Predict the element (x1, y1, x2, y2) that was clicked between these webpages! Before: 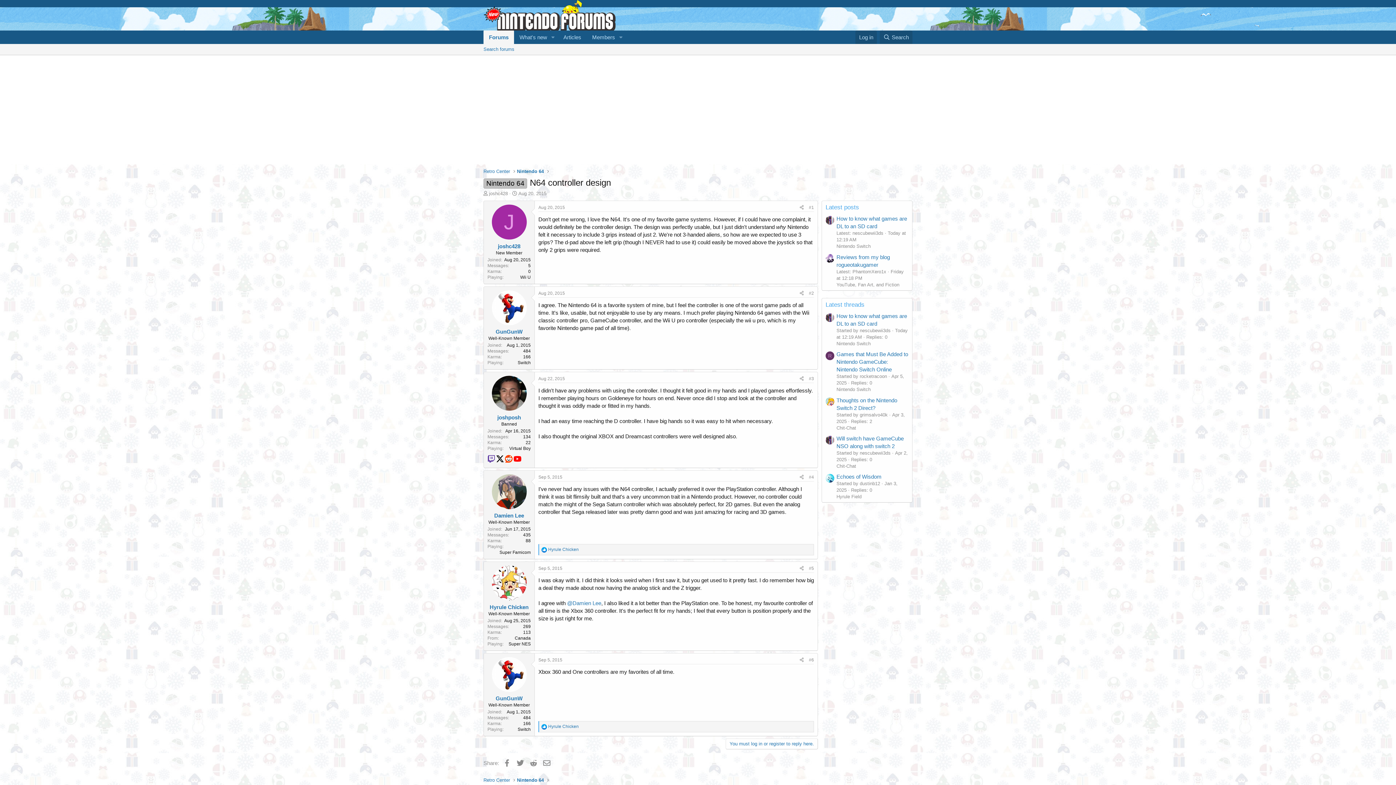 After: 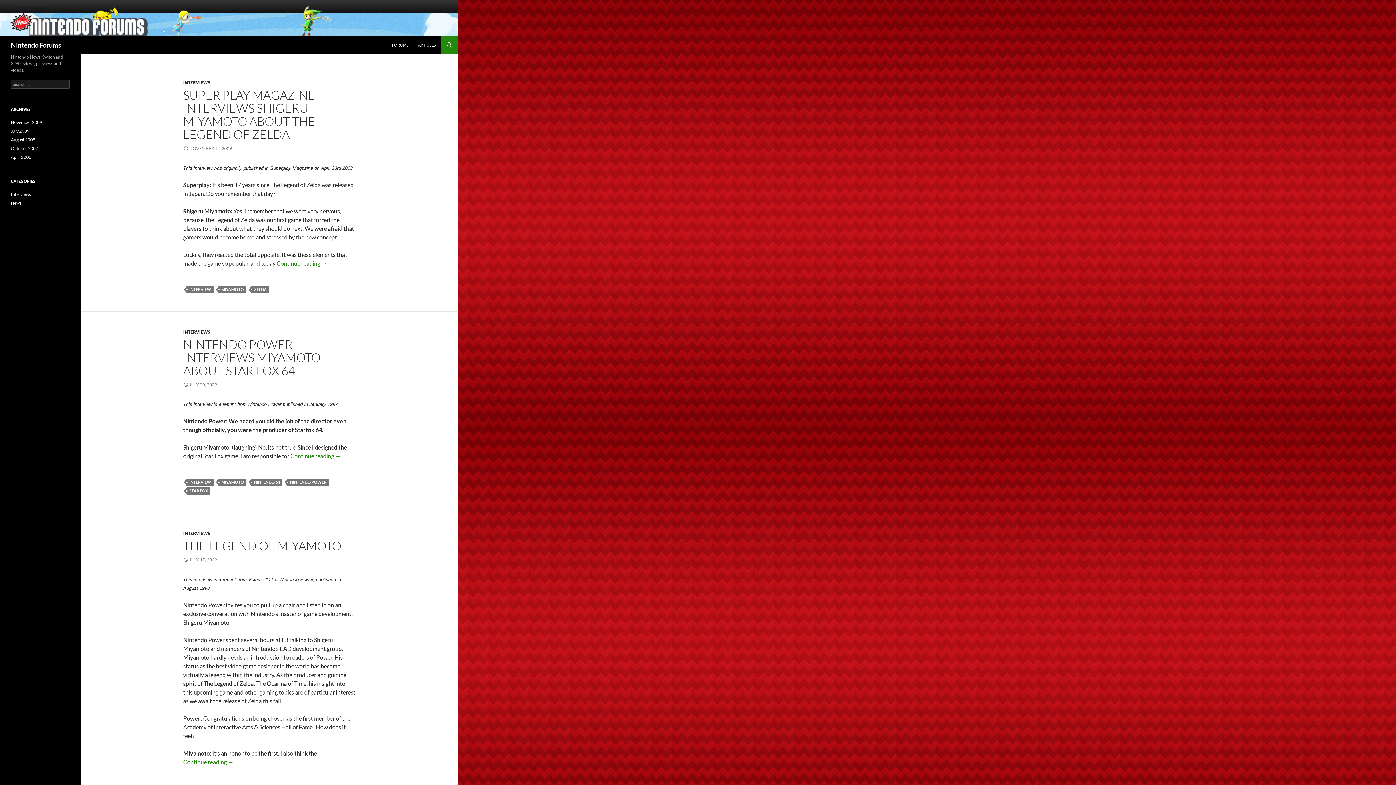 Action: bbox: (558, 30, 586, 44) label: Articles